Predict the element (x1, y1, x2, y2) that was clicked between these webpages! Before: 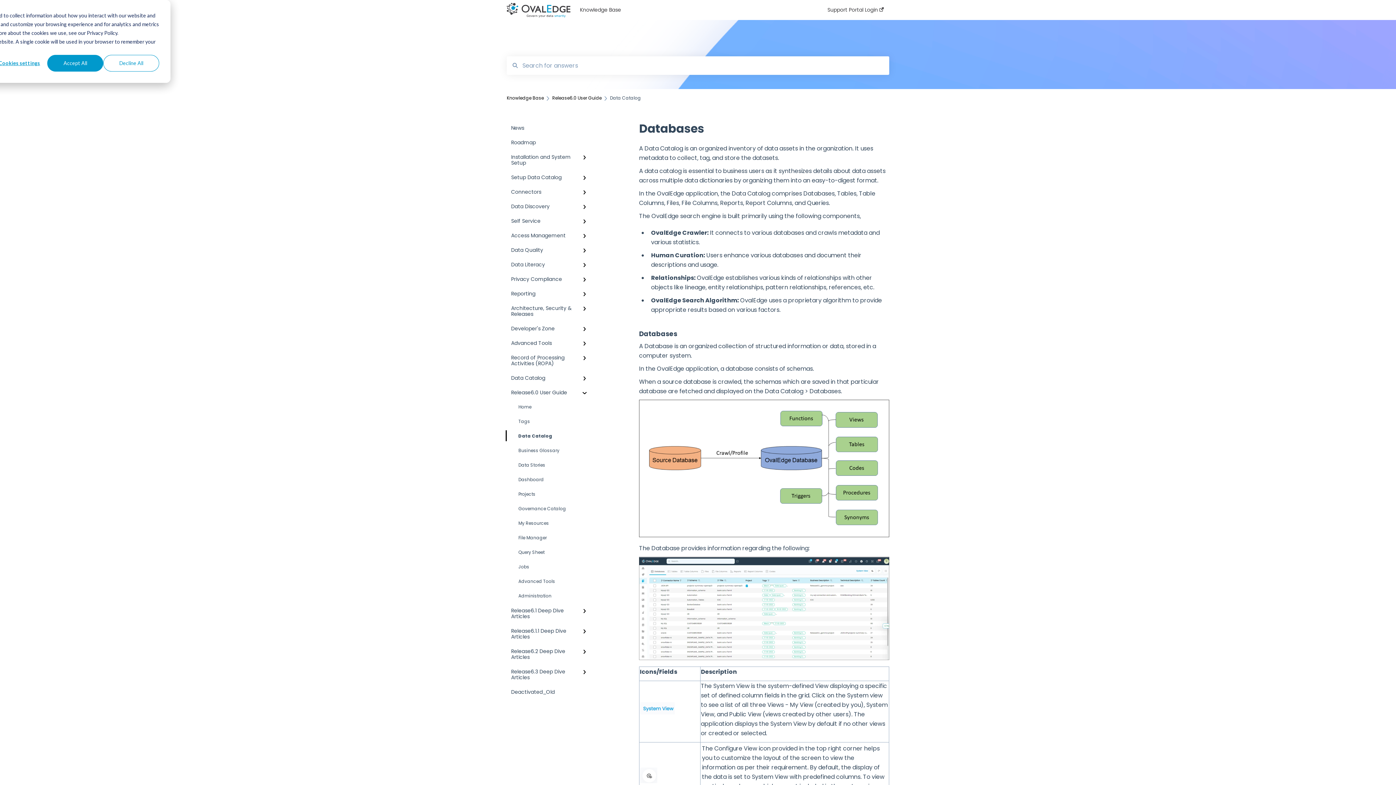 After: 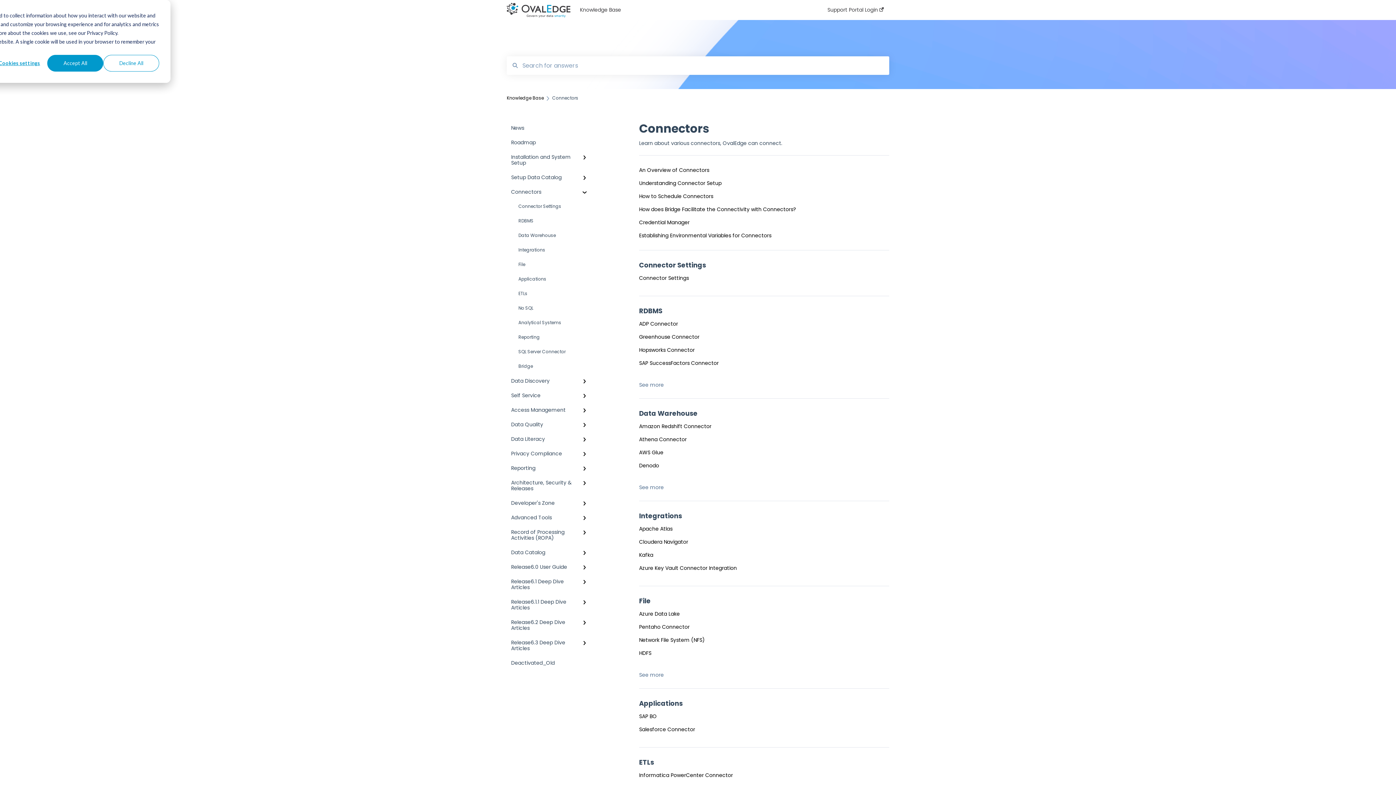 Action: bbox: (506, 184, 594, 199) label: Connectors